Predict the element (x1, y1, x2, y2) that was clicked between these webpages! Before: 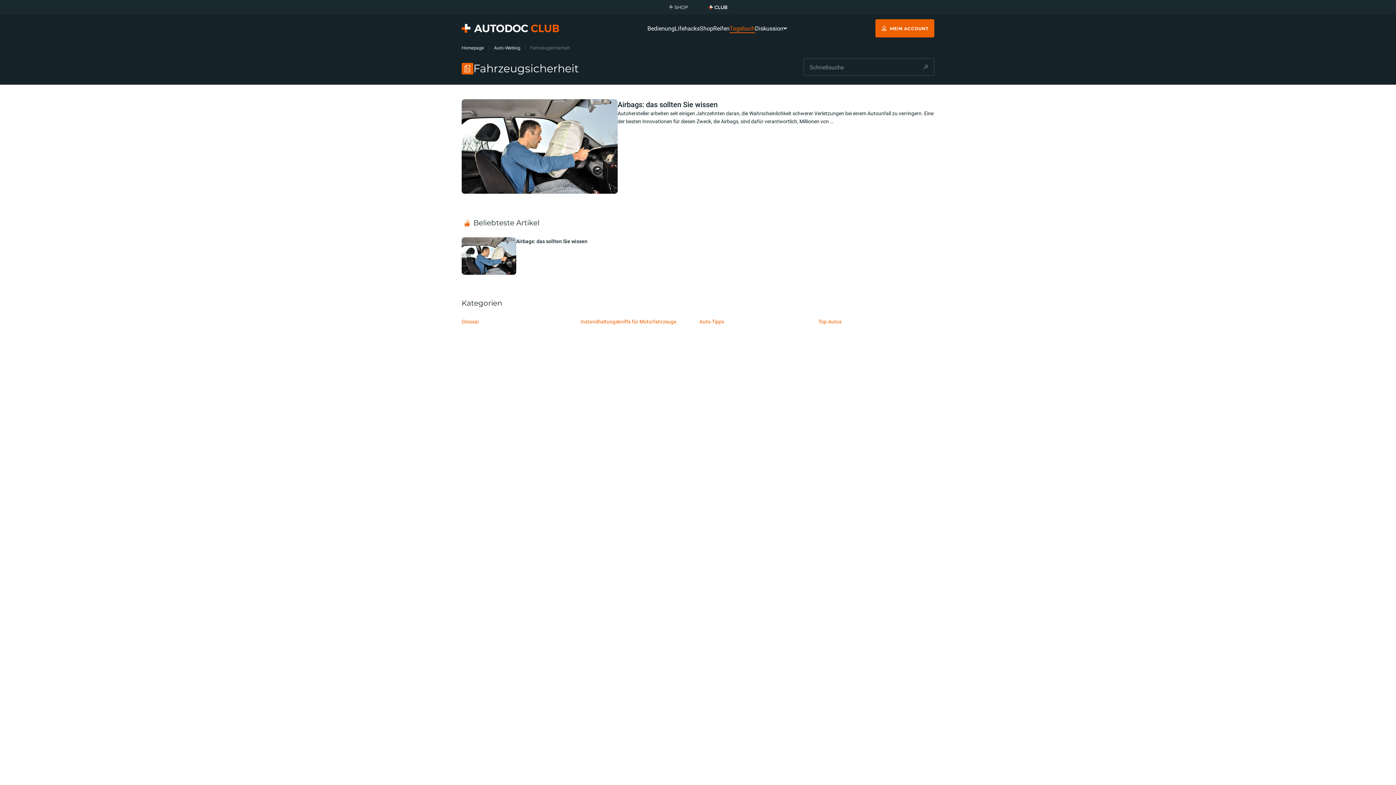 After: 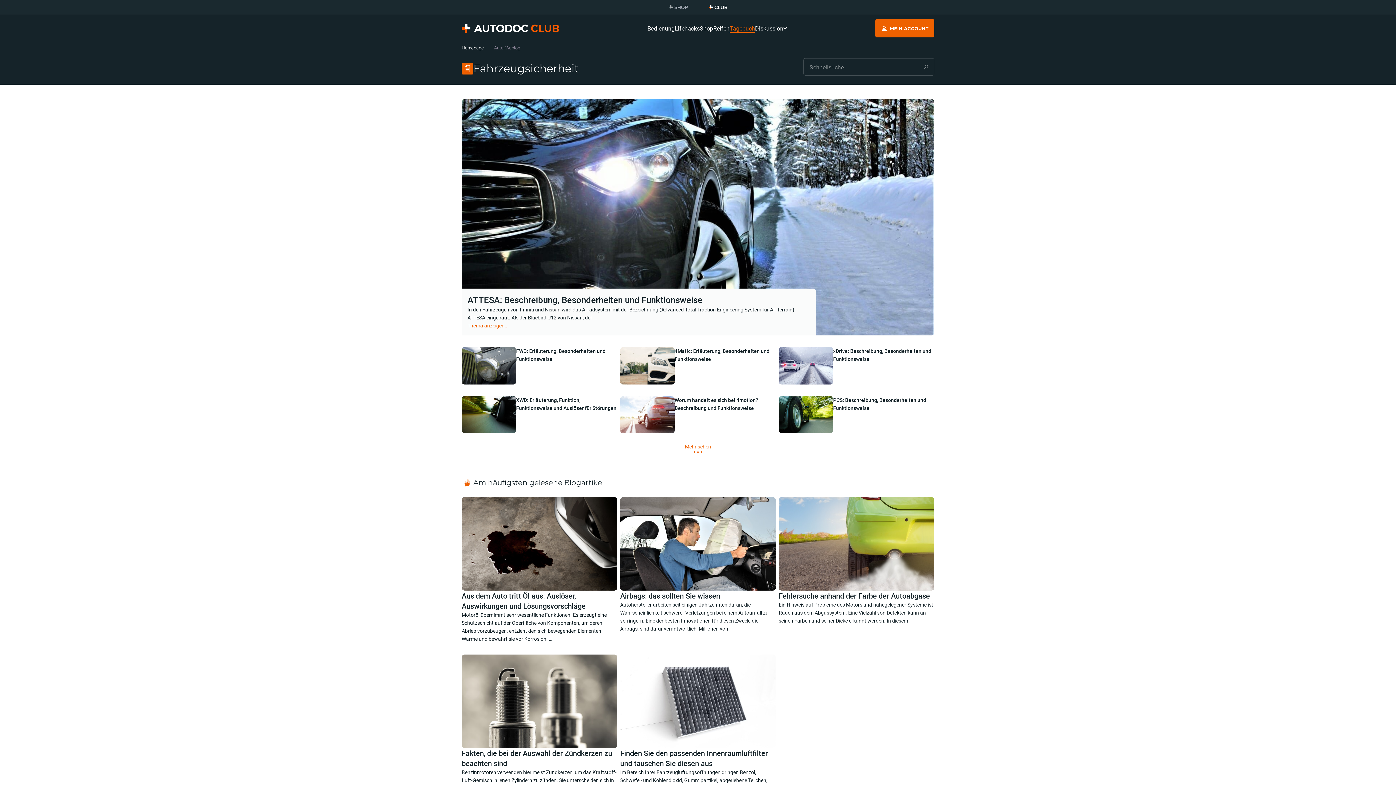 Action: label: Tagebuch bbox: (729, 21, 755, 35)